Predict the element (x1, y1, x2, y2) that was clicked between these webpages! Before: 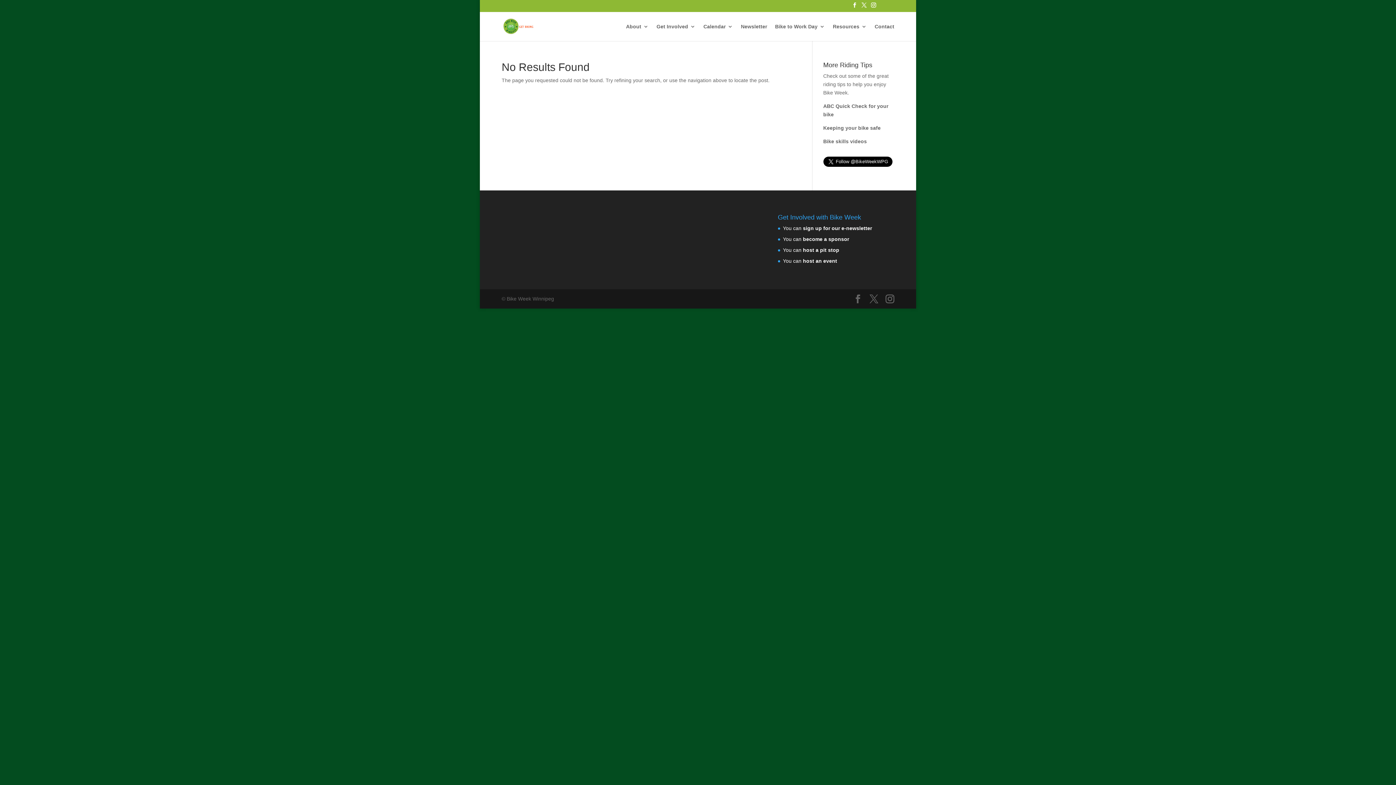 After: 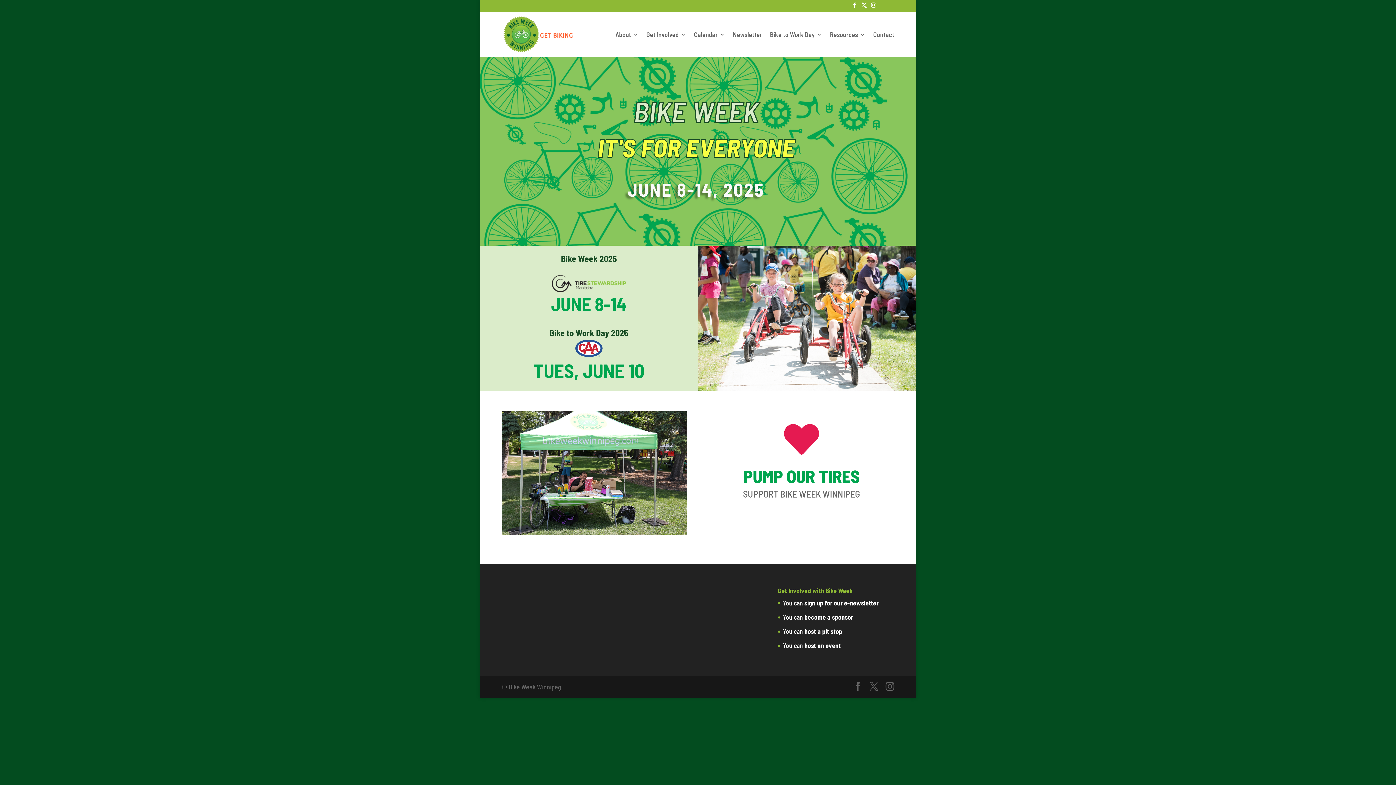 Action: bbox: (503, 22, 533, 28)